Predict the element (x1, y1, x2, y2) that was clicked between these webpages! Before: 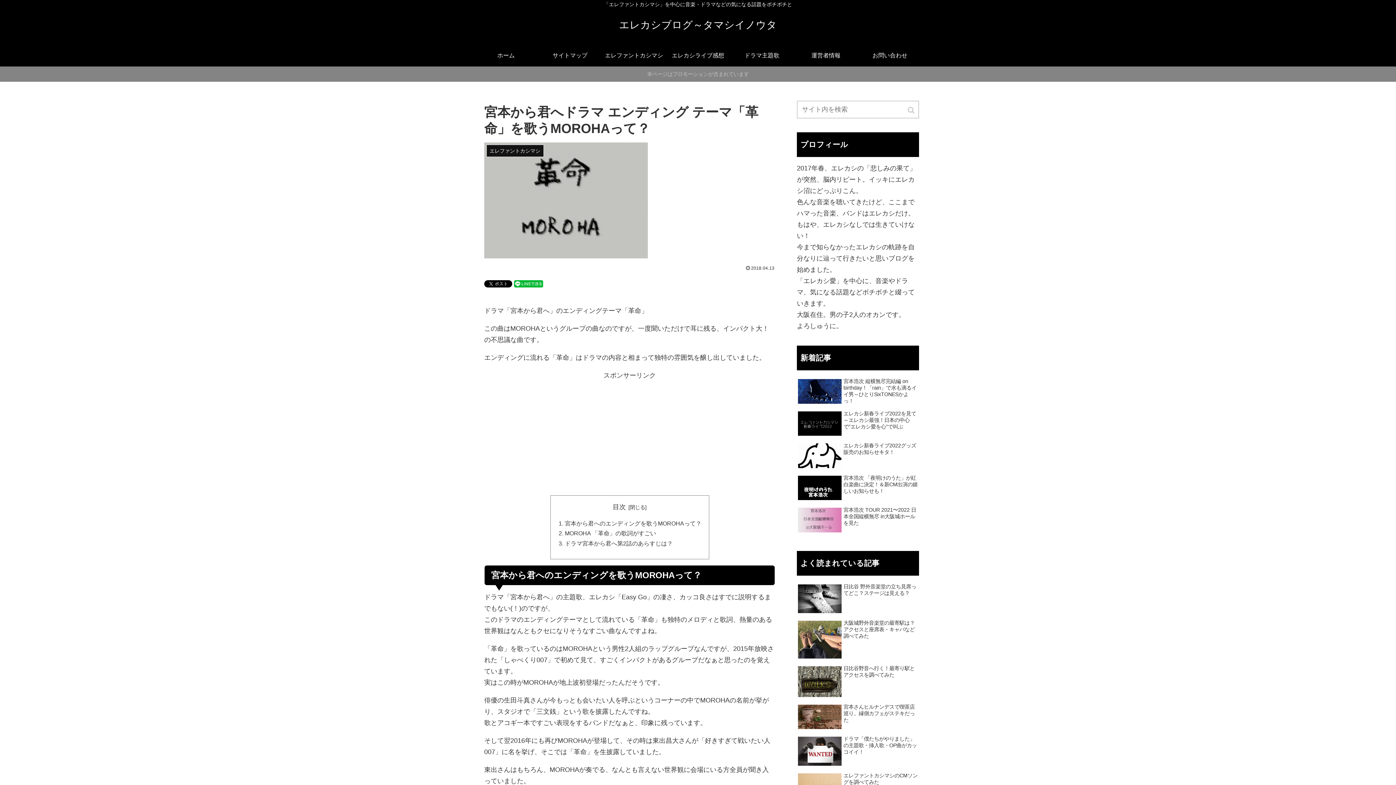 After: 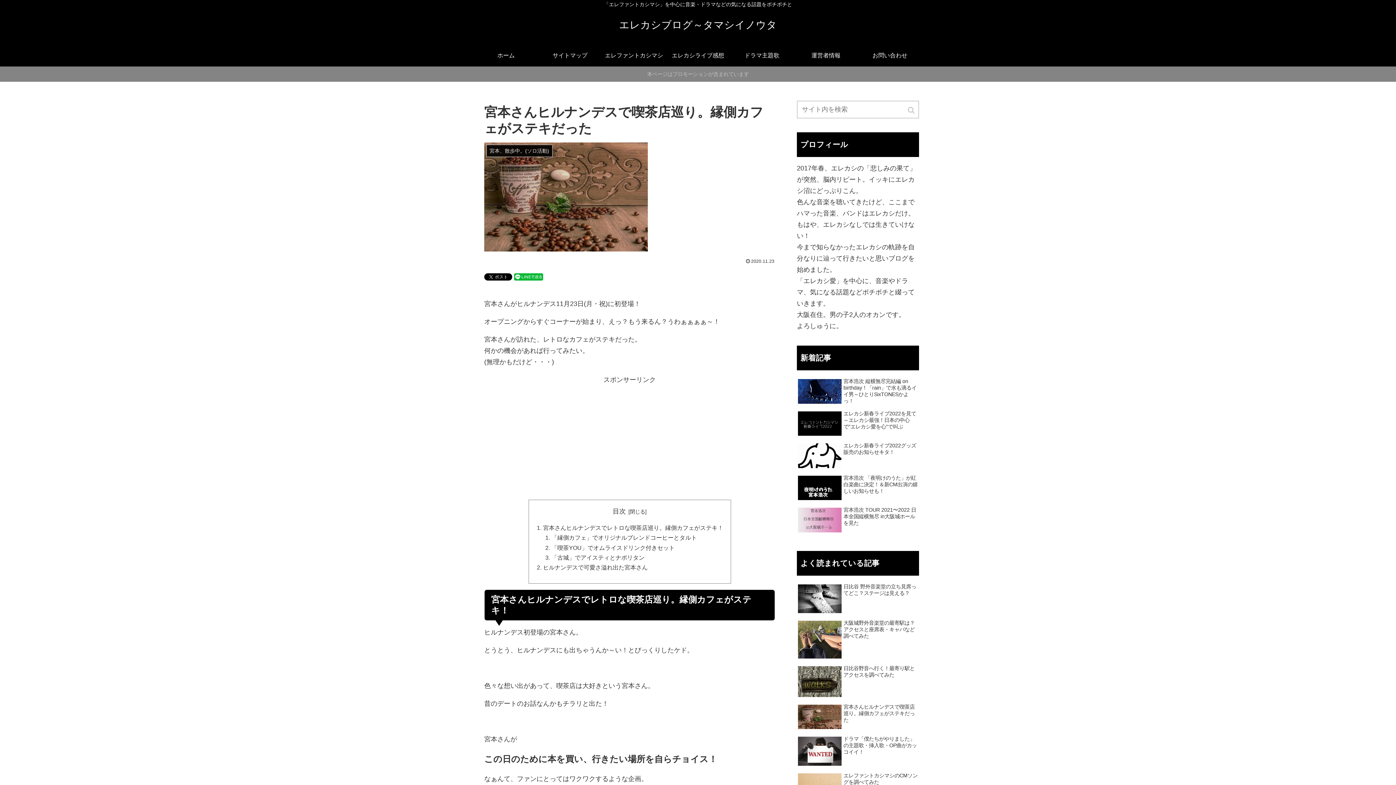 Action: bbox: (797, 702, 919, 732) label: 宮本さんヒルナンデスで喫茶店巡り。縁側カフェがステキだった